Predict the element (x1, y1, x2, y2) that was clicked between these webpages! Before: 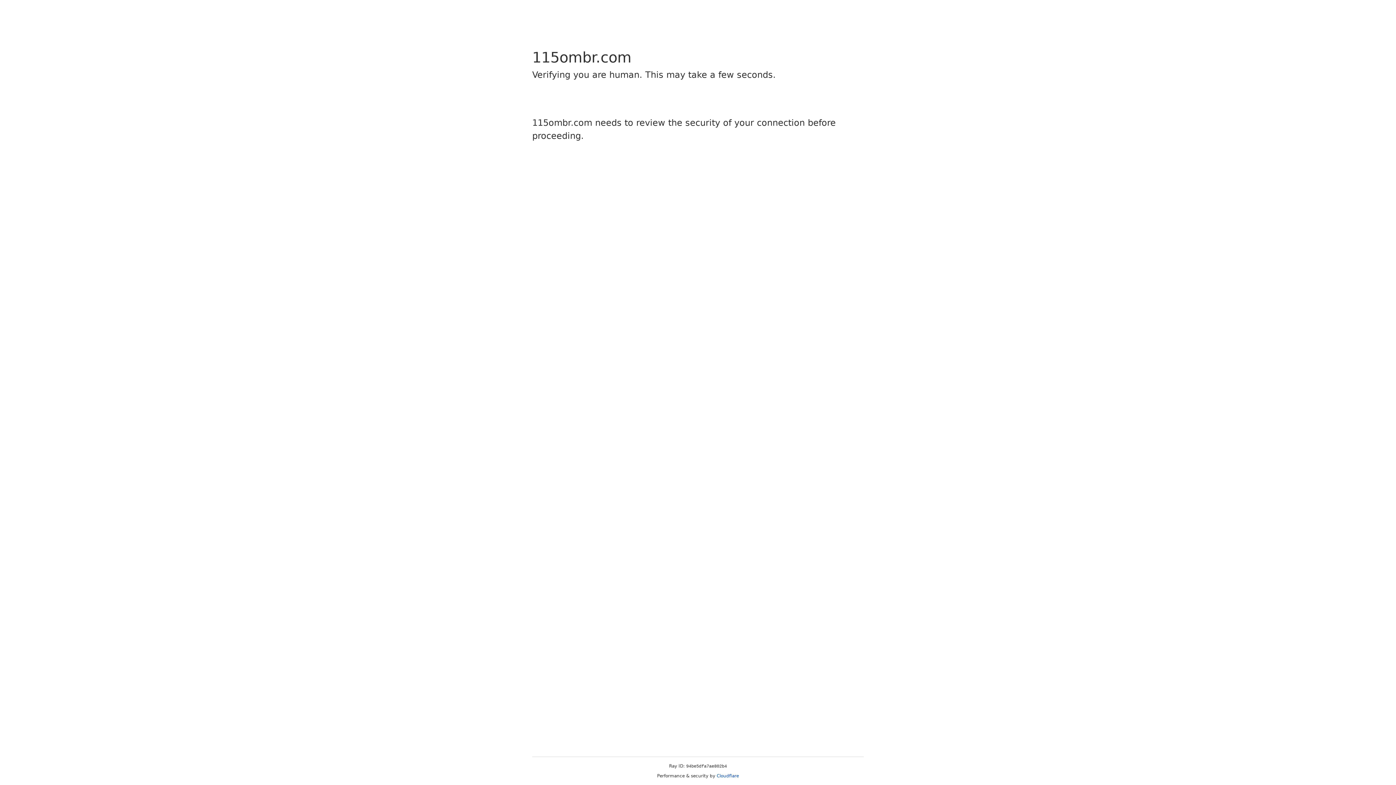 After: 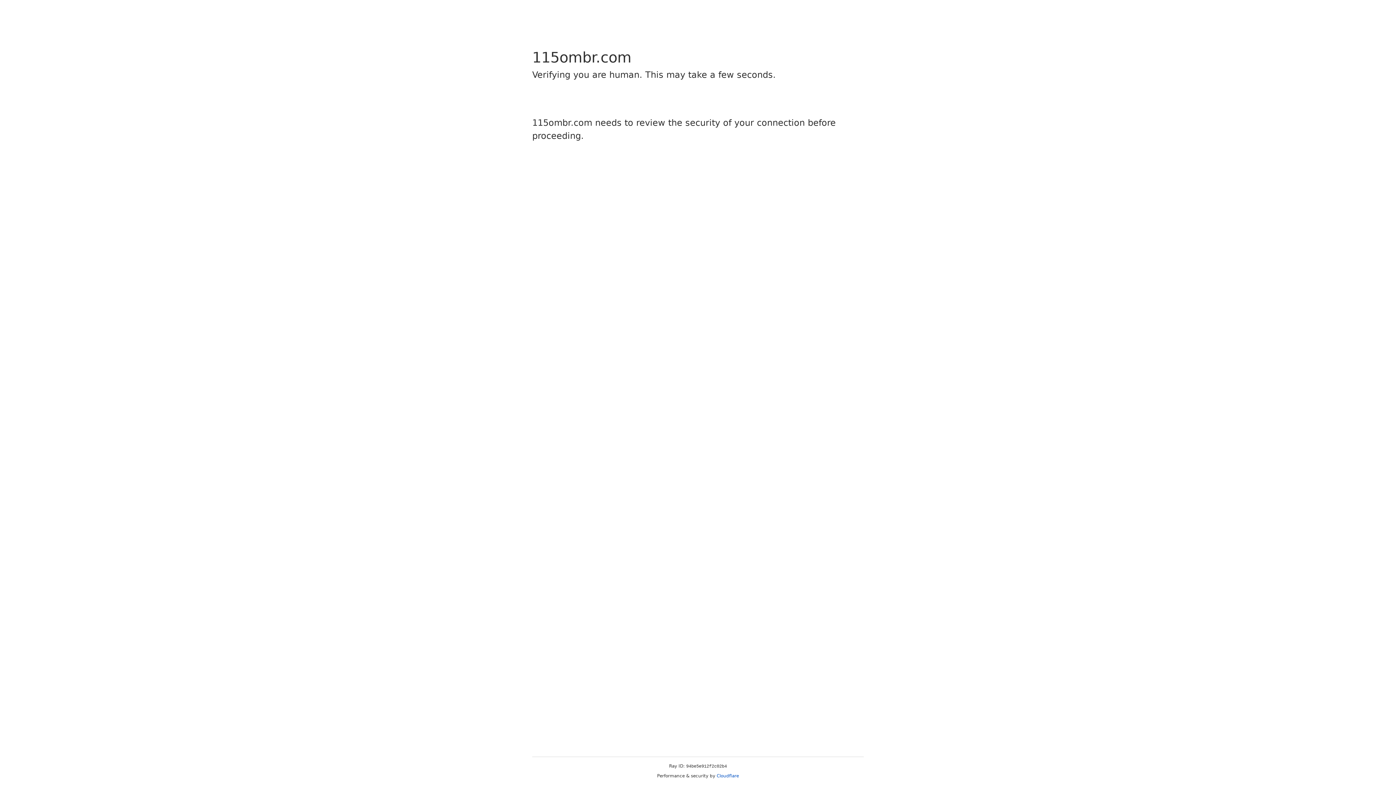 Action: label: Cloudflare bbox: (716, 773, 739, 778)